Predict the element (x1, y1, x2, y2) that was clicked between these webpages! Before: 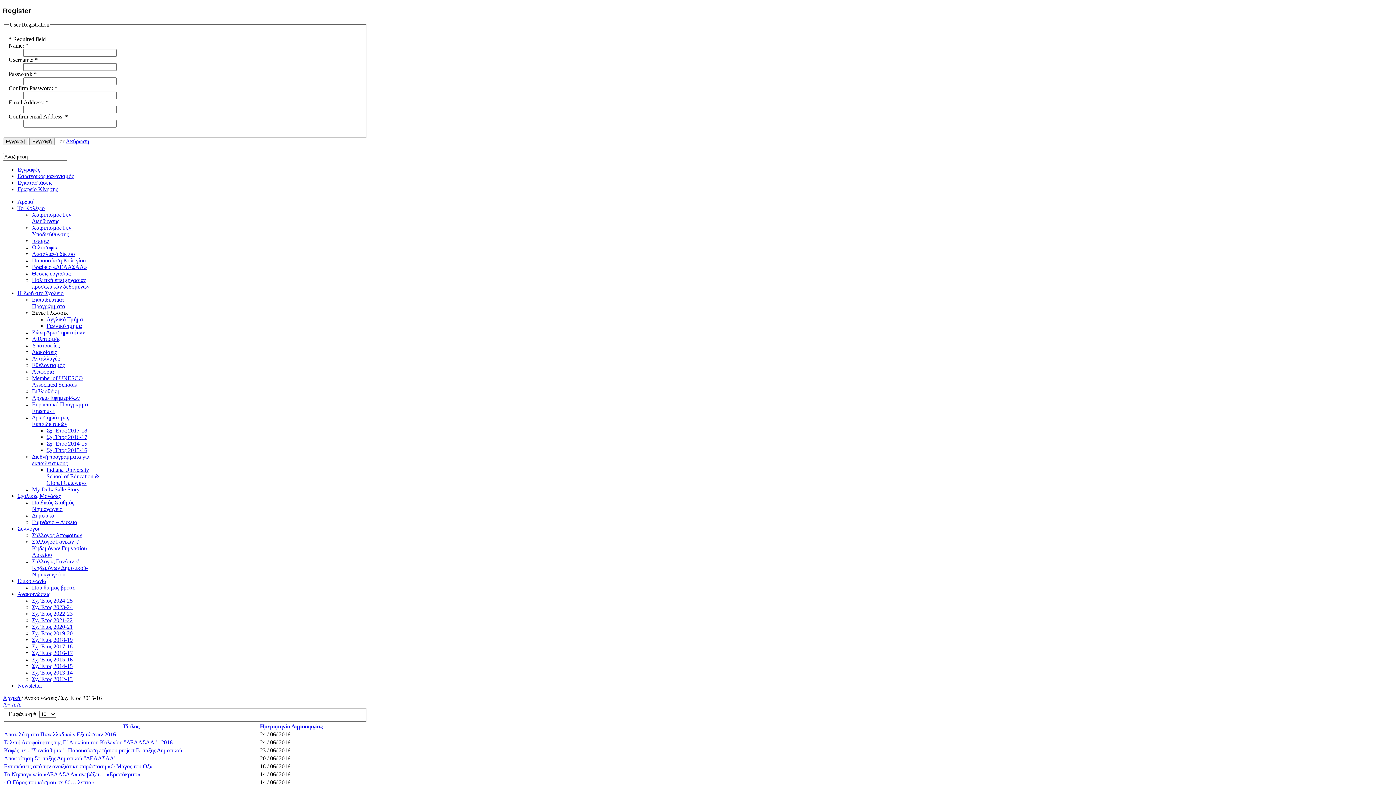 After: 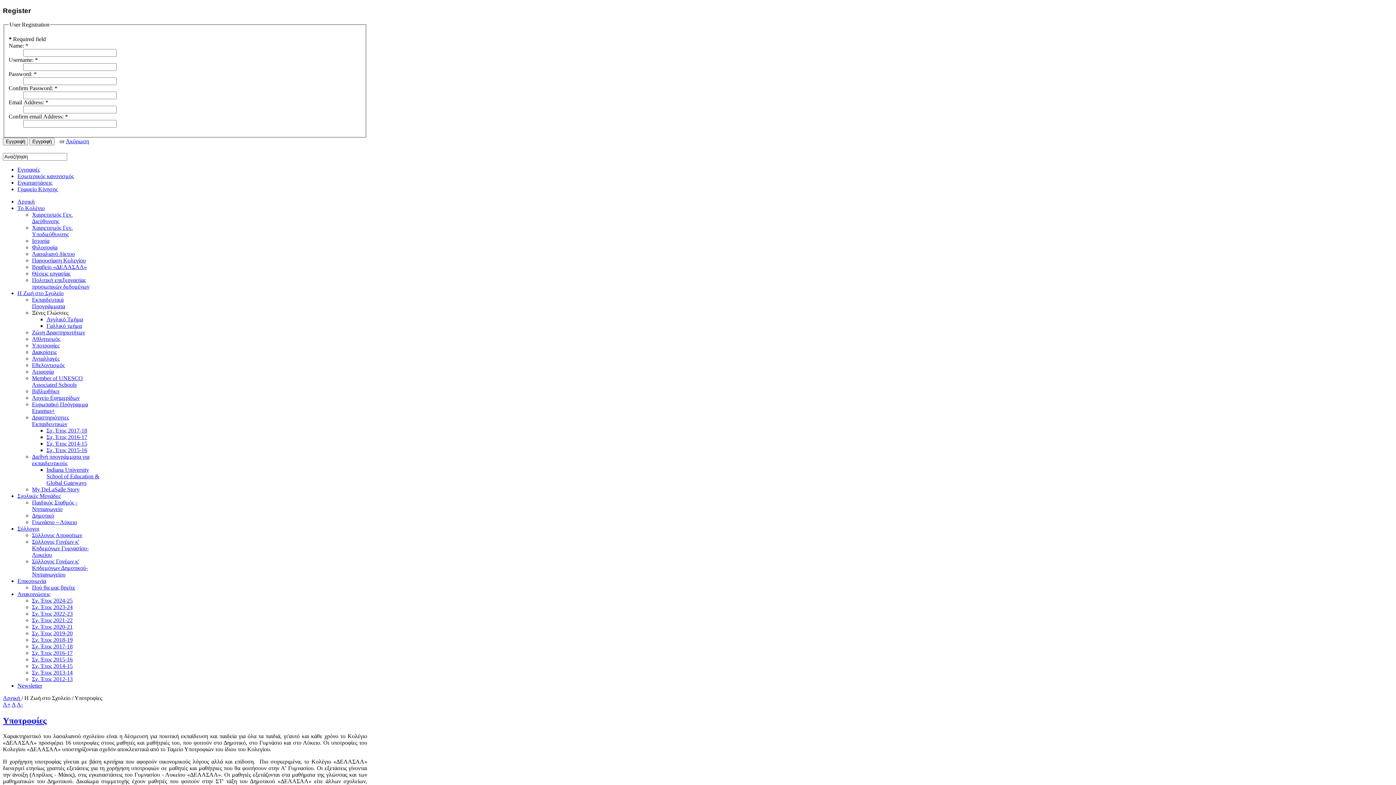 Action: bbox: (32, 342, 59, 348) label: Υποτροφίες